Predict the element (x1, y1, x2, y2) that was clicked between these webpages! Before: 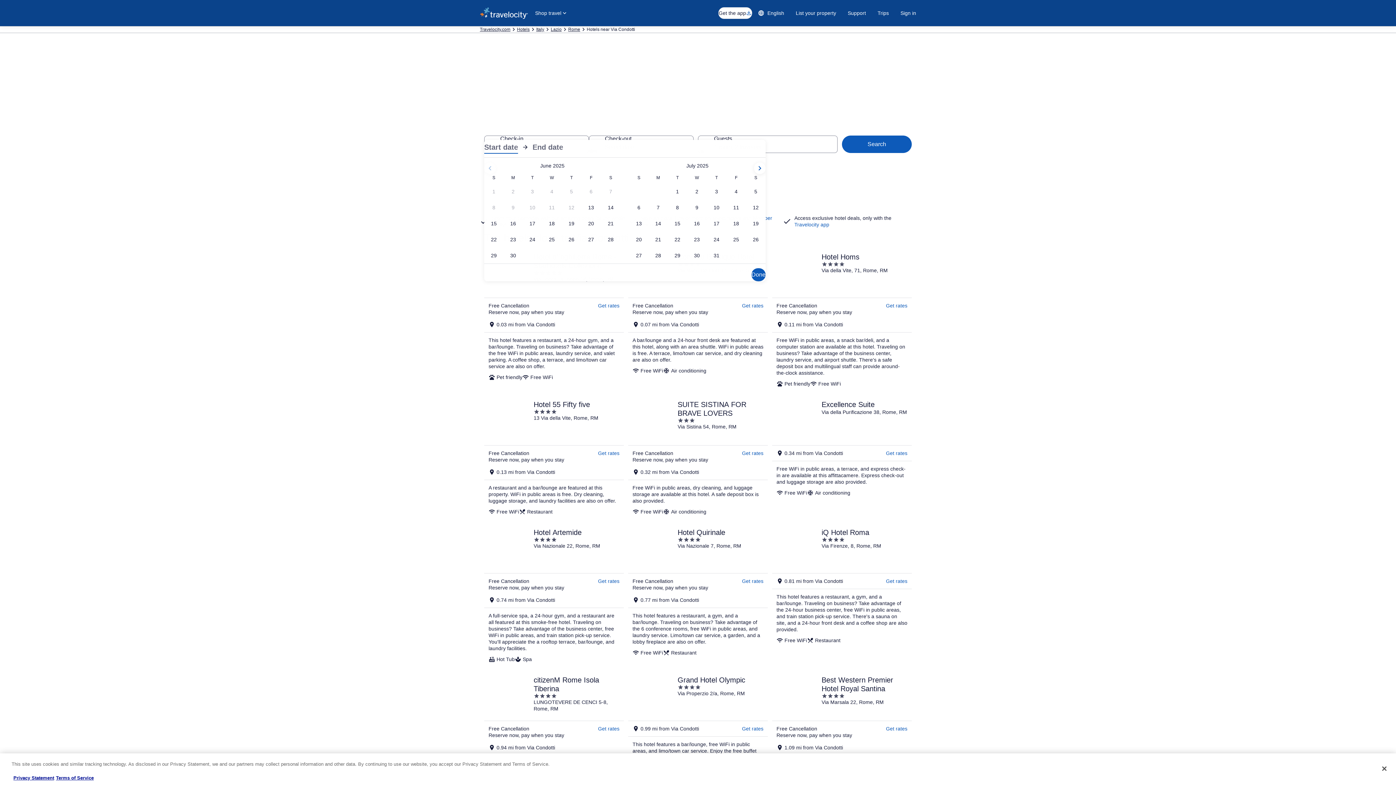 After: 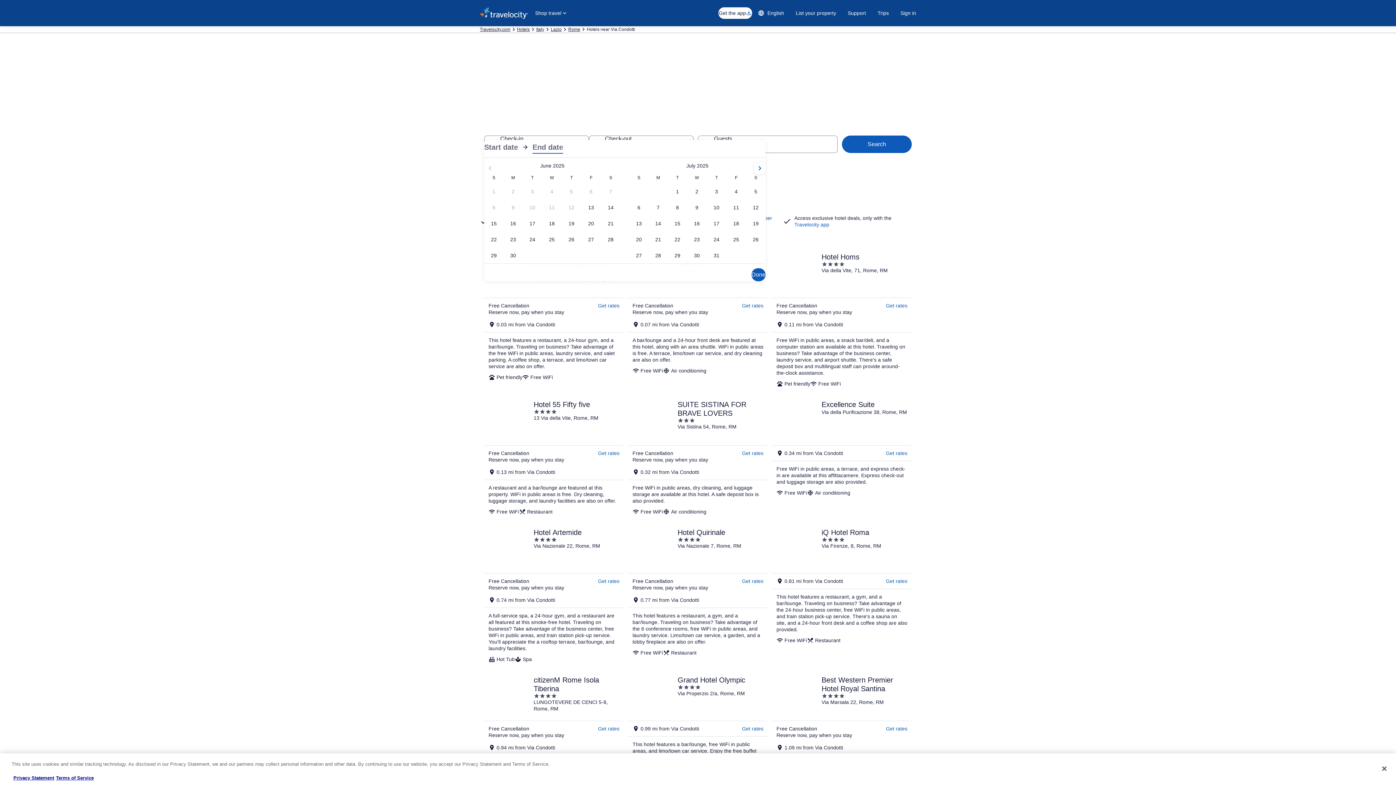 Action: label: End date
: Check-out bbox: (532, 140, 563, 153)